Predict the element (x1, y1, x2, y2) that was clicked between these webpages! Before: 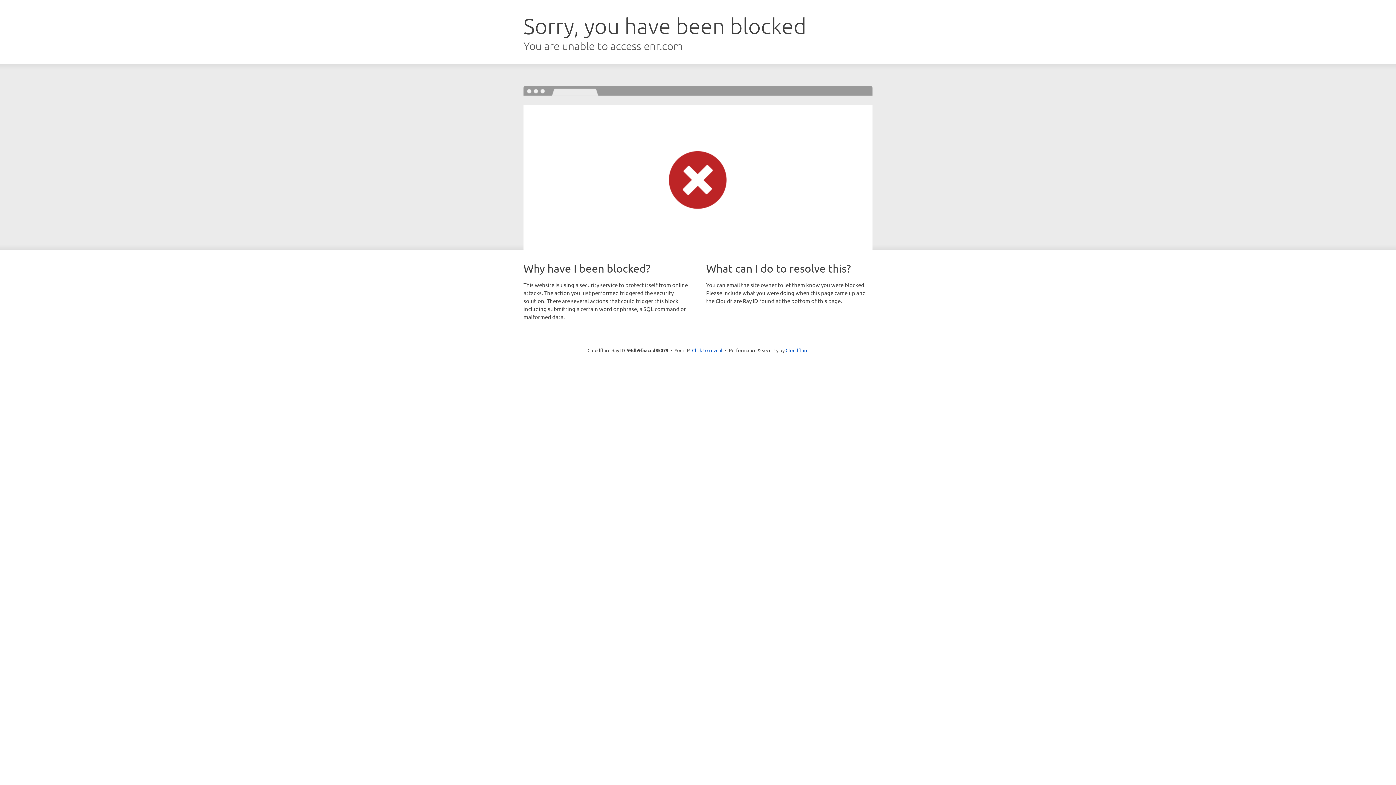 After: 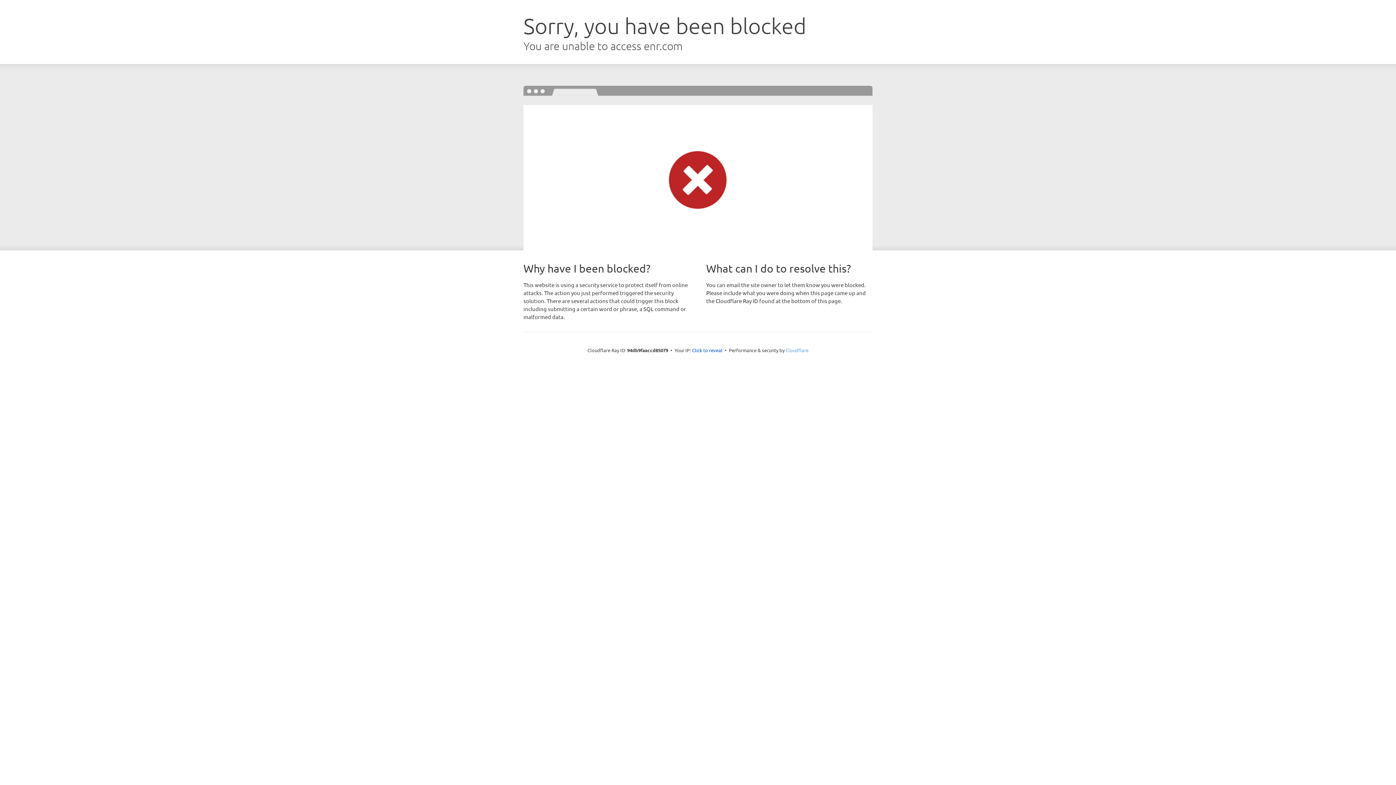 Action: label: Cloudflare bbox: (785, 347, 808, 353)